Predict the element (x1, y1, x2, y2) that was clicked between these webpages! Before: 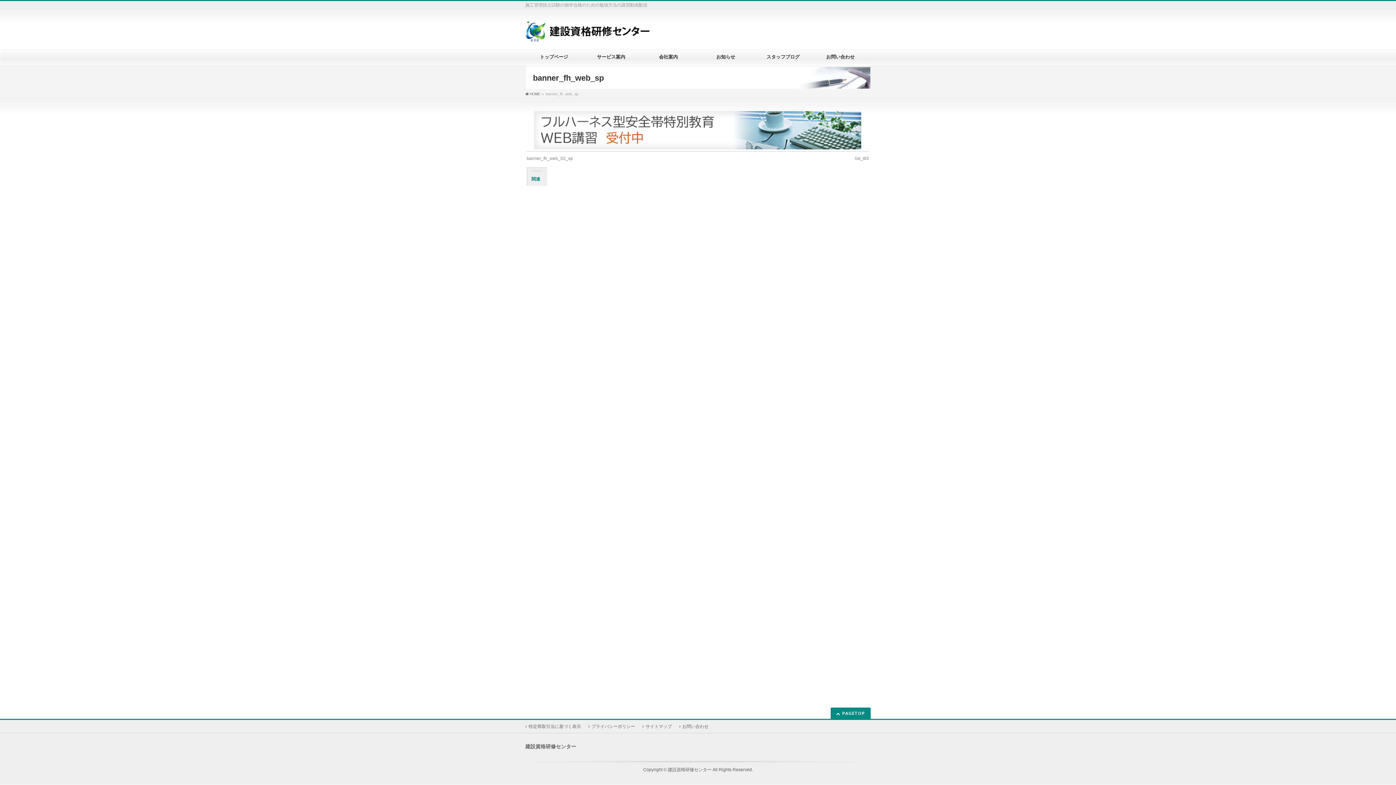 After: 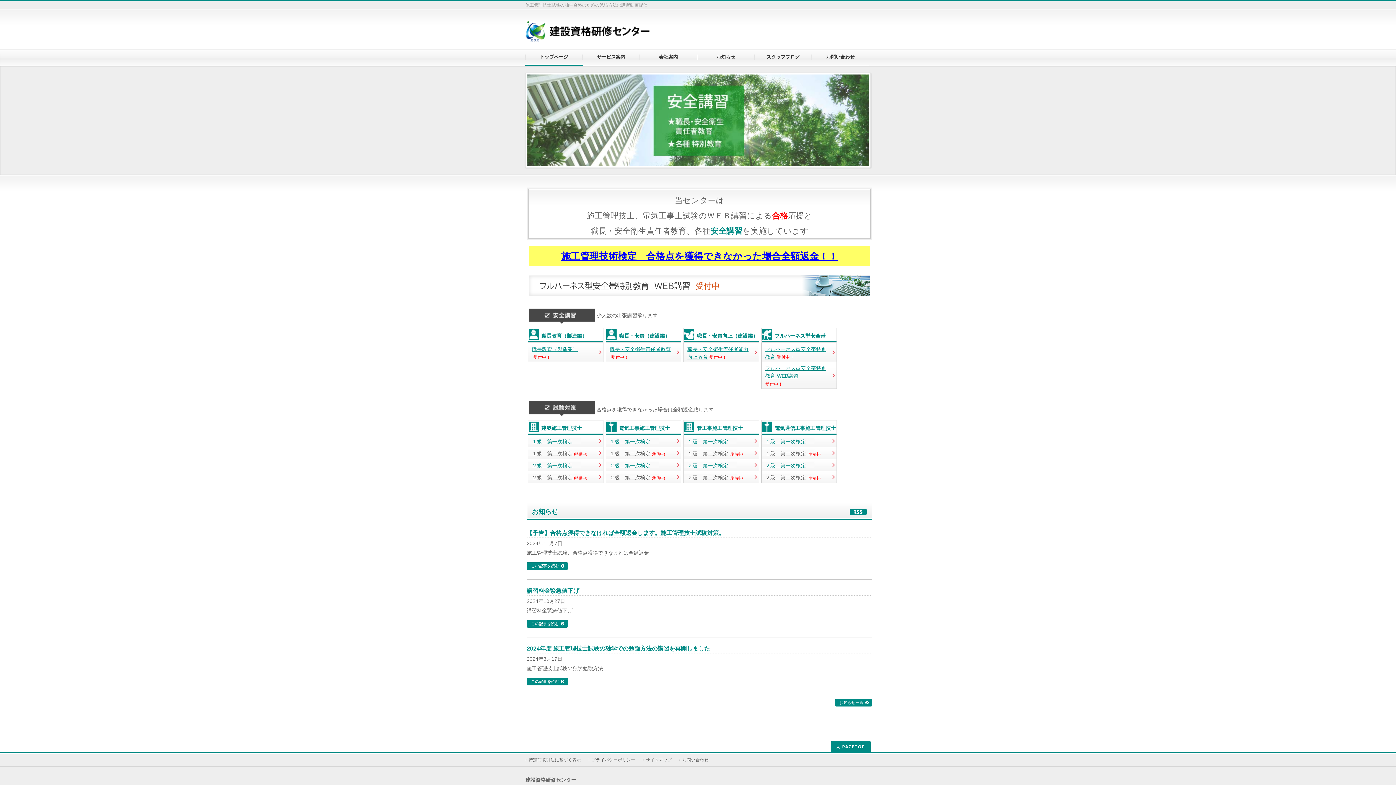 Action: bbox: (525, 91, 540, 95) label: HOME